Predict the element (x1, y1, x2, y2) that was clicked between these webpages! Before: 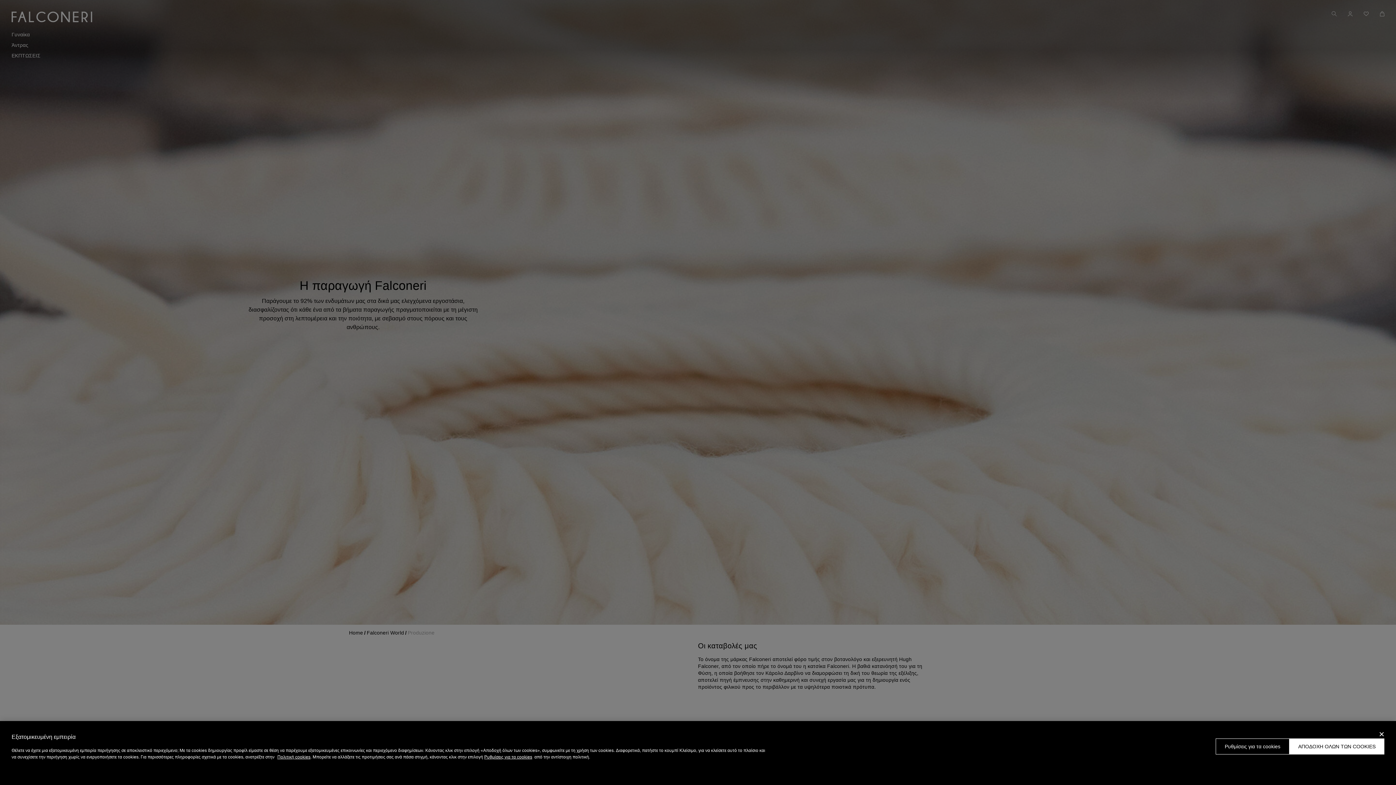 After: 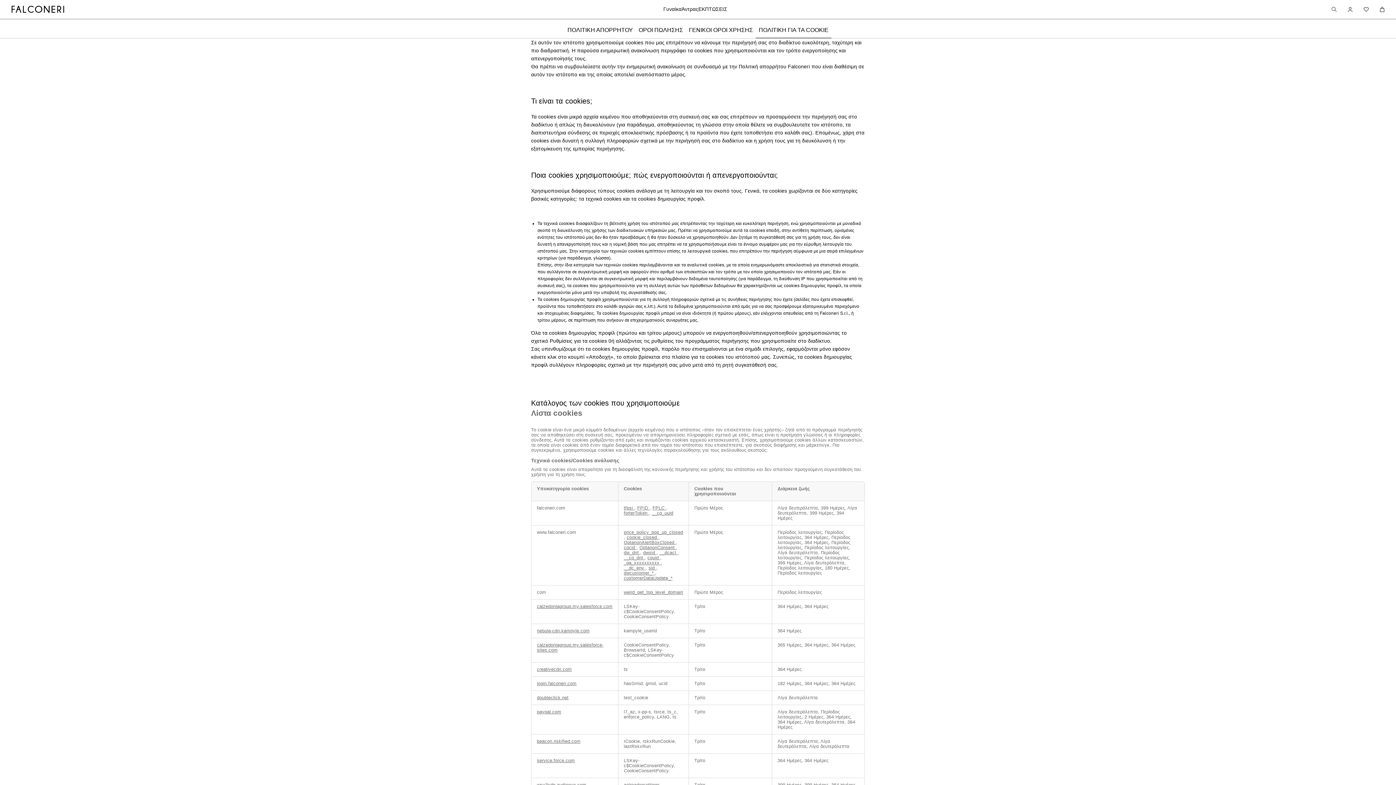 Action: bbox: (277, 754, 310, 760) label: Πολιτική cookies